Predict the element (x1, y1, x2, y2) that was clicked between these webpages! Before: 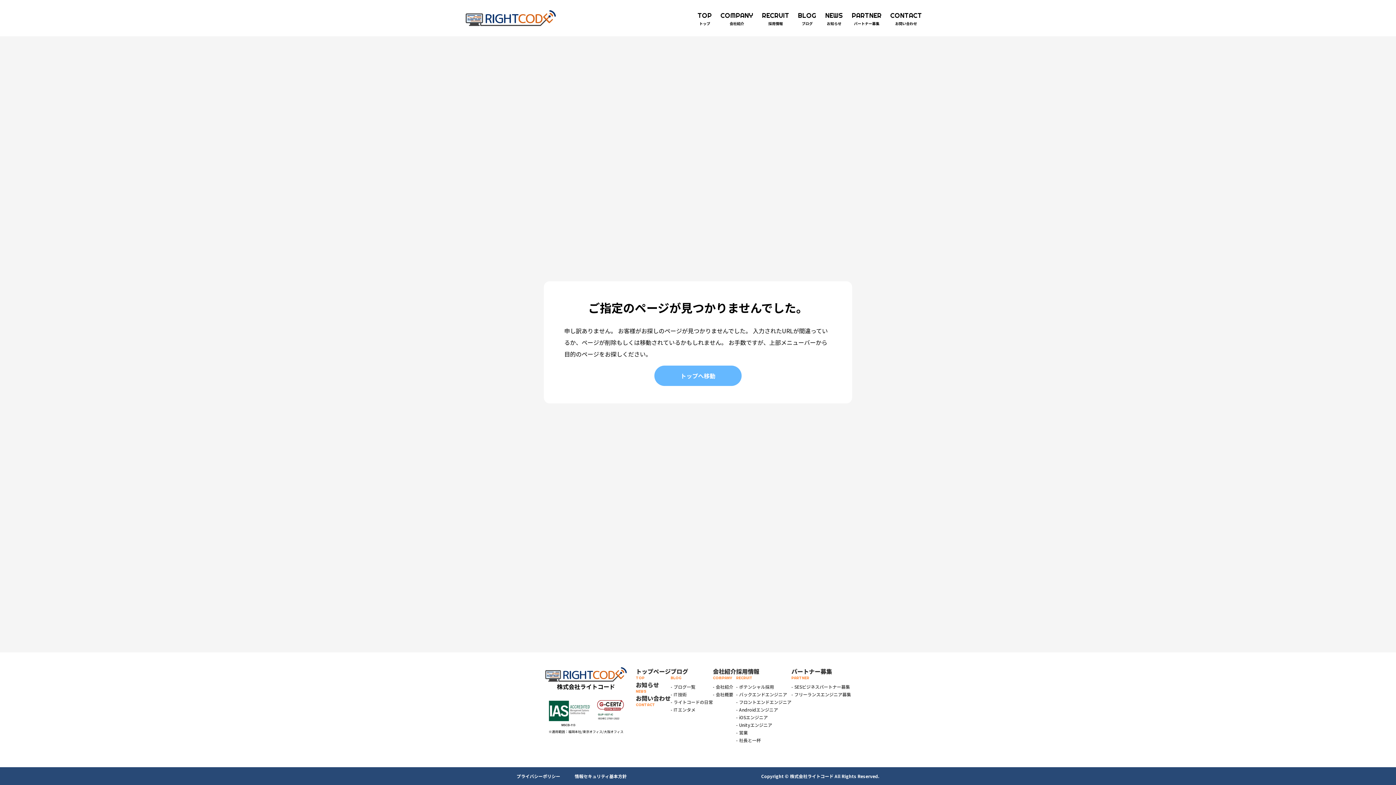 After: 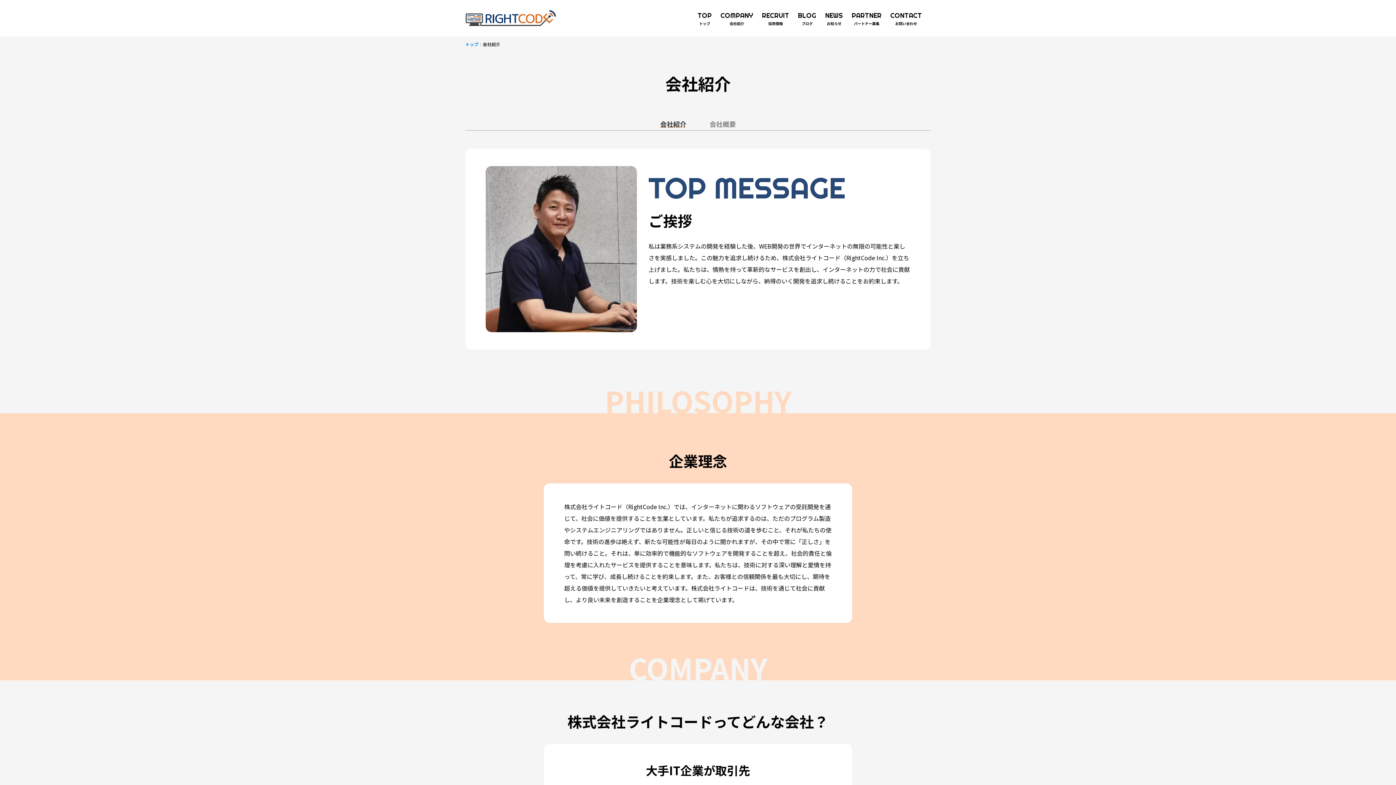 Action: label: - 会社紹介 bbox: (713, 684, 733, 690)